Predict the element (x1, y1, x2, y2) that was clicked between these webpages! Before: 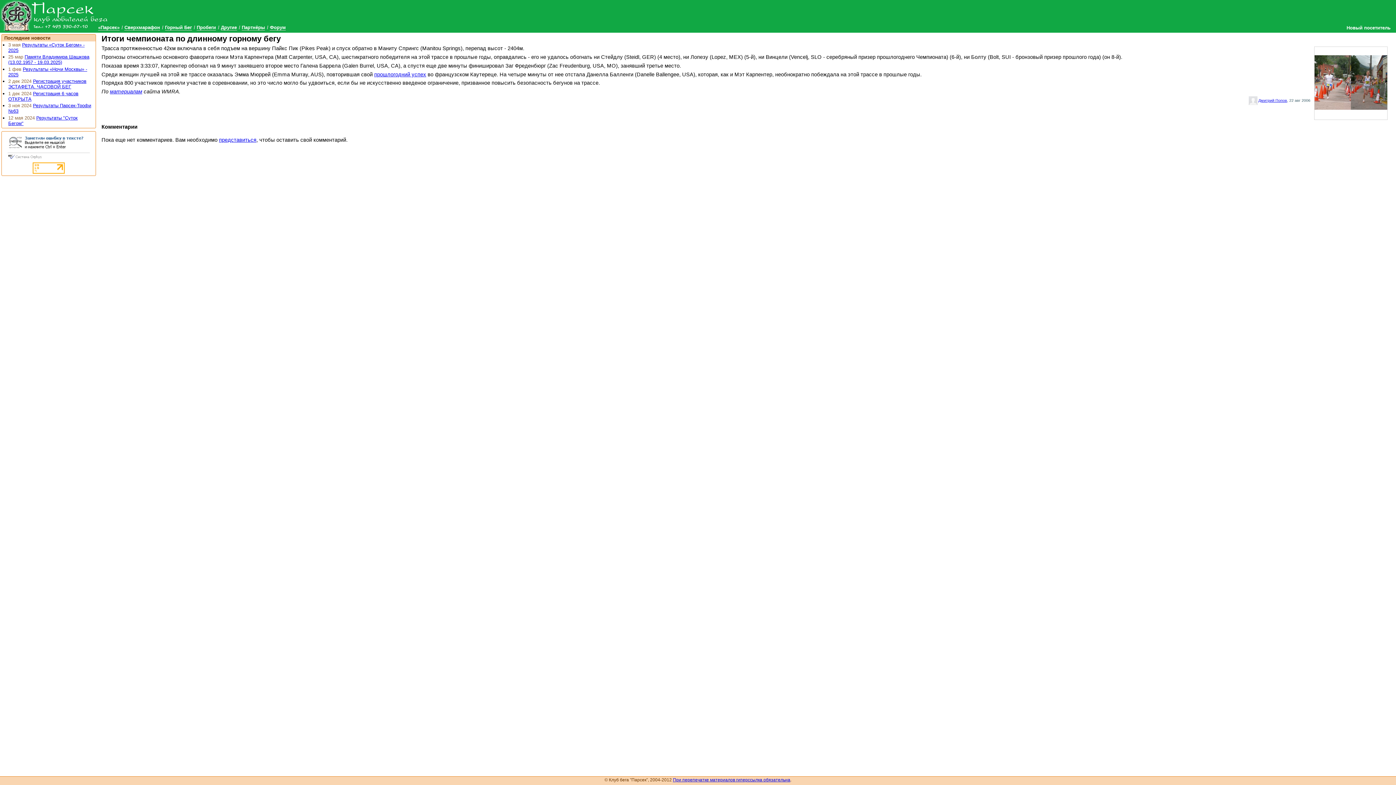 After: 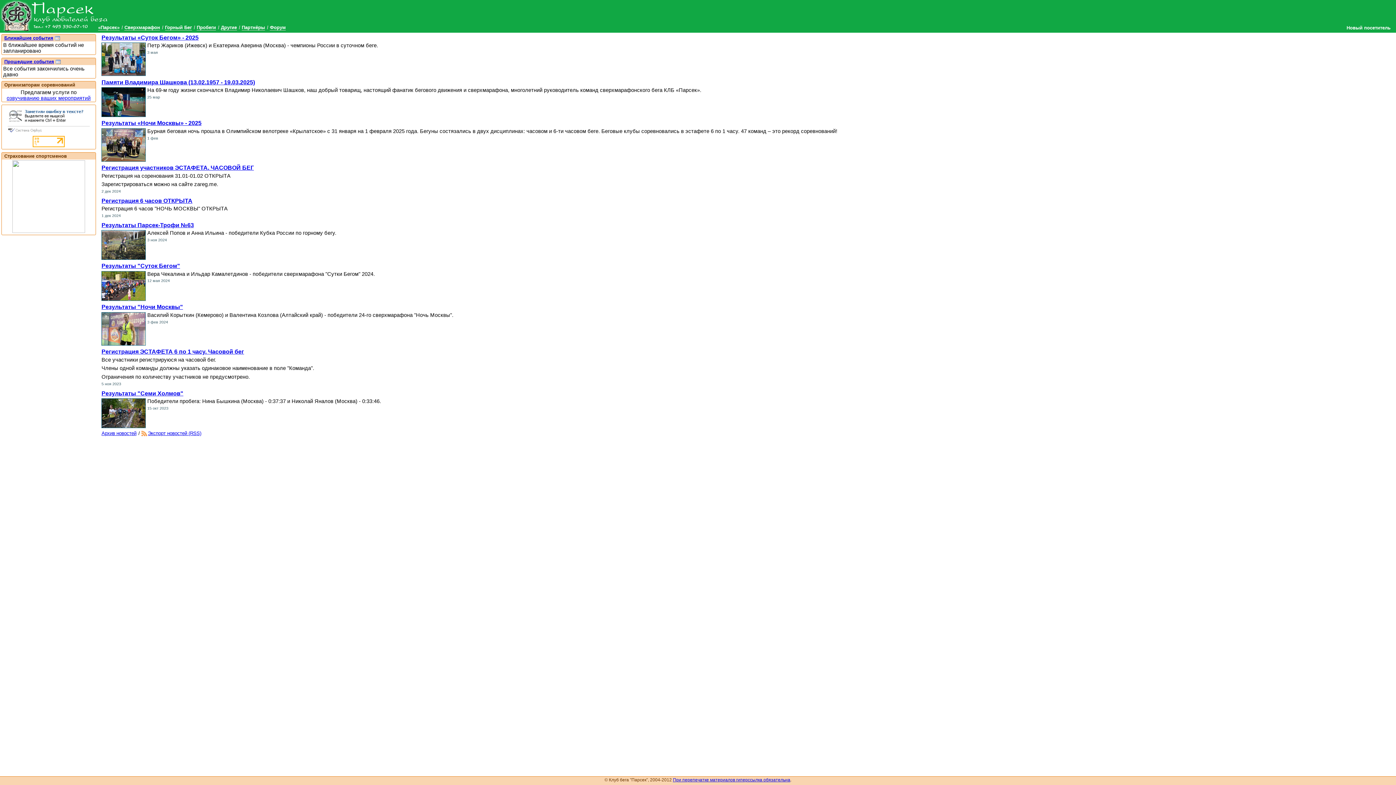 Action: label: Клуб бега «Парсек» bbox: (0, 0, 109, 30)